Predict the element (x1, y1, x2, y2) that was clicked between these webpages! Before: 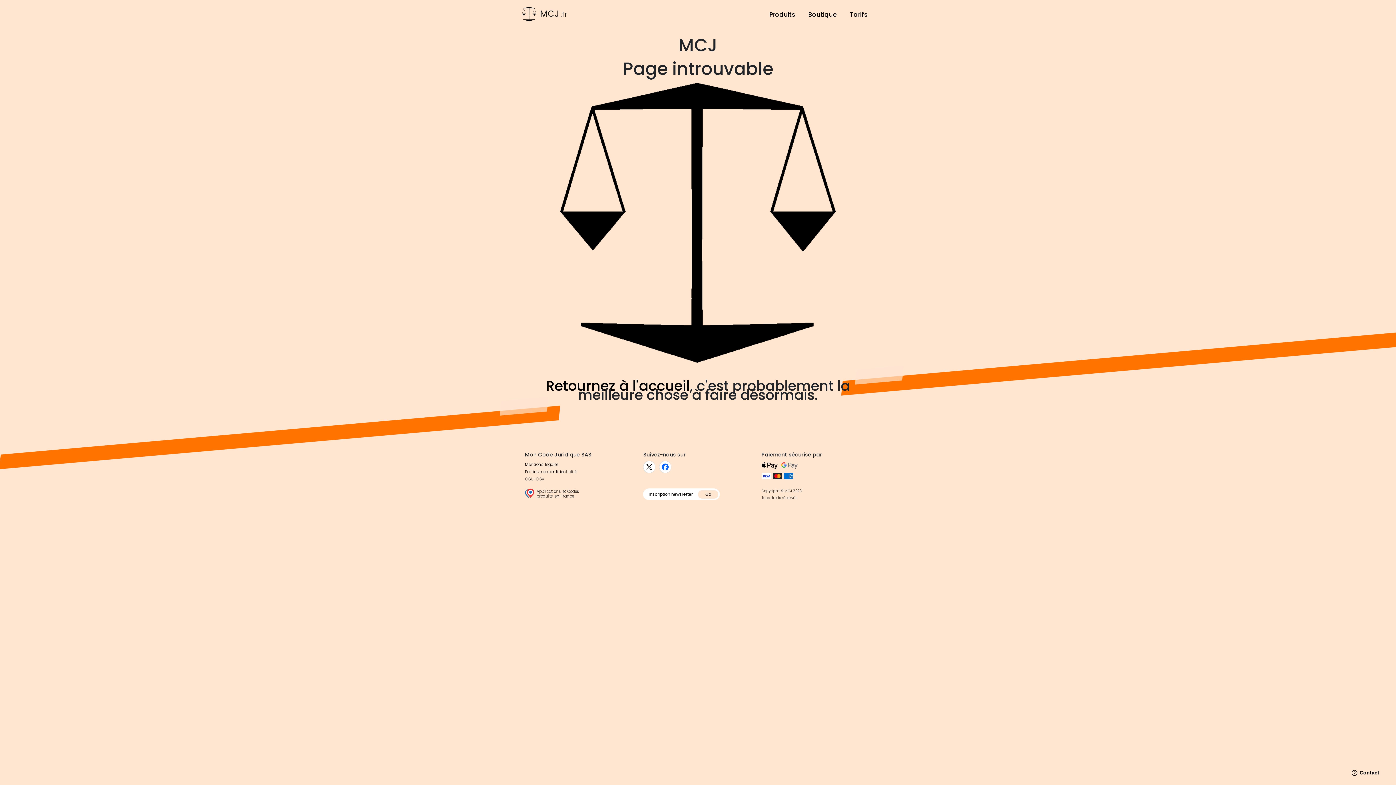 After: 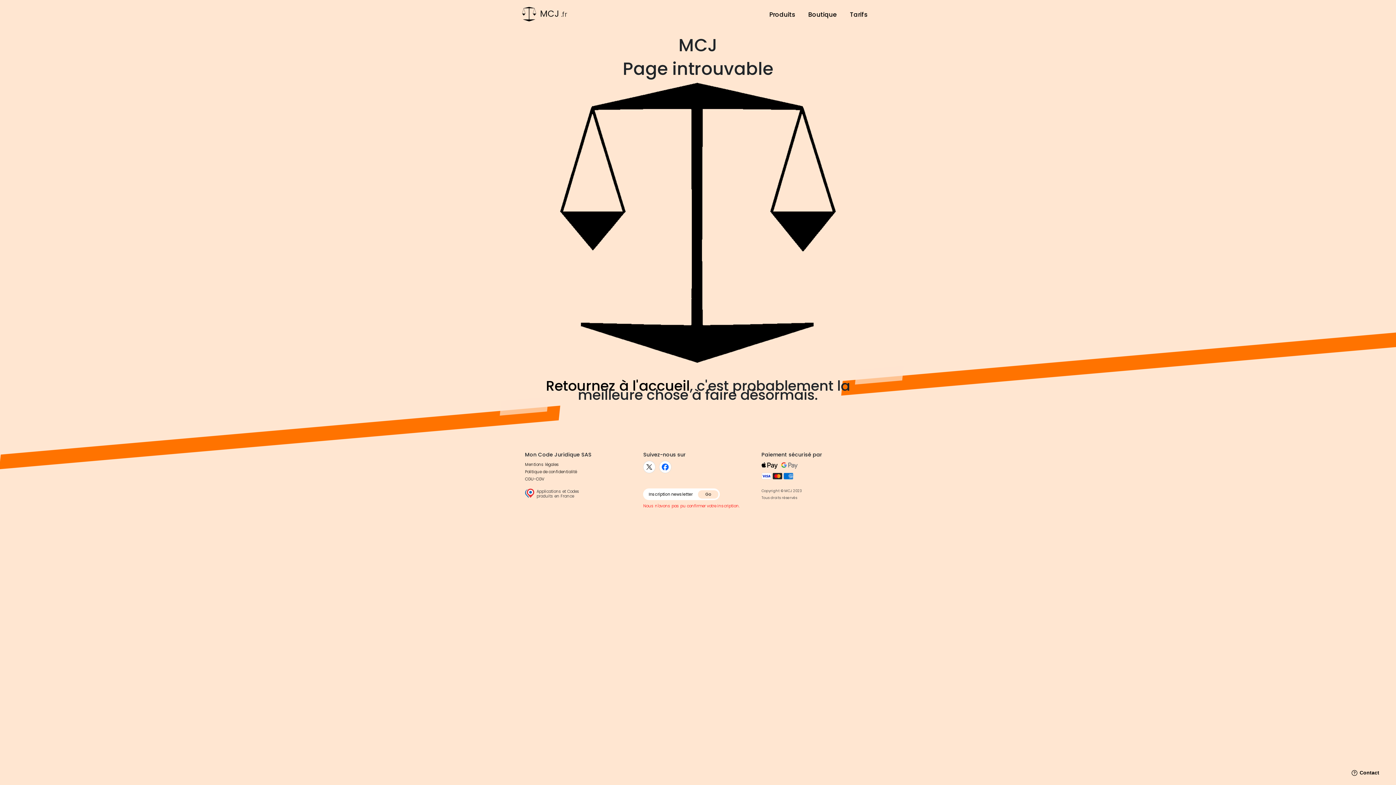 Action: bbox: (698, 490, 718, 498) label: Go